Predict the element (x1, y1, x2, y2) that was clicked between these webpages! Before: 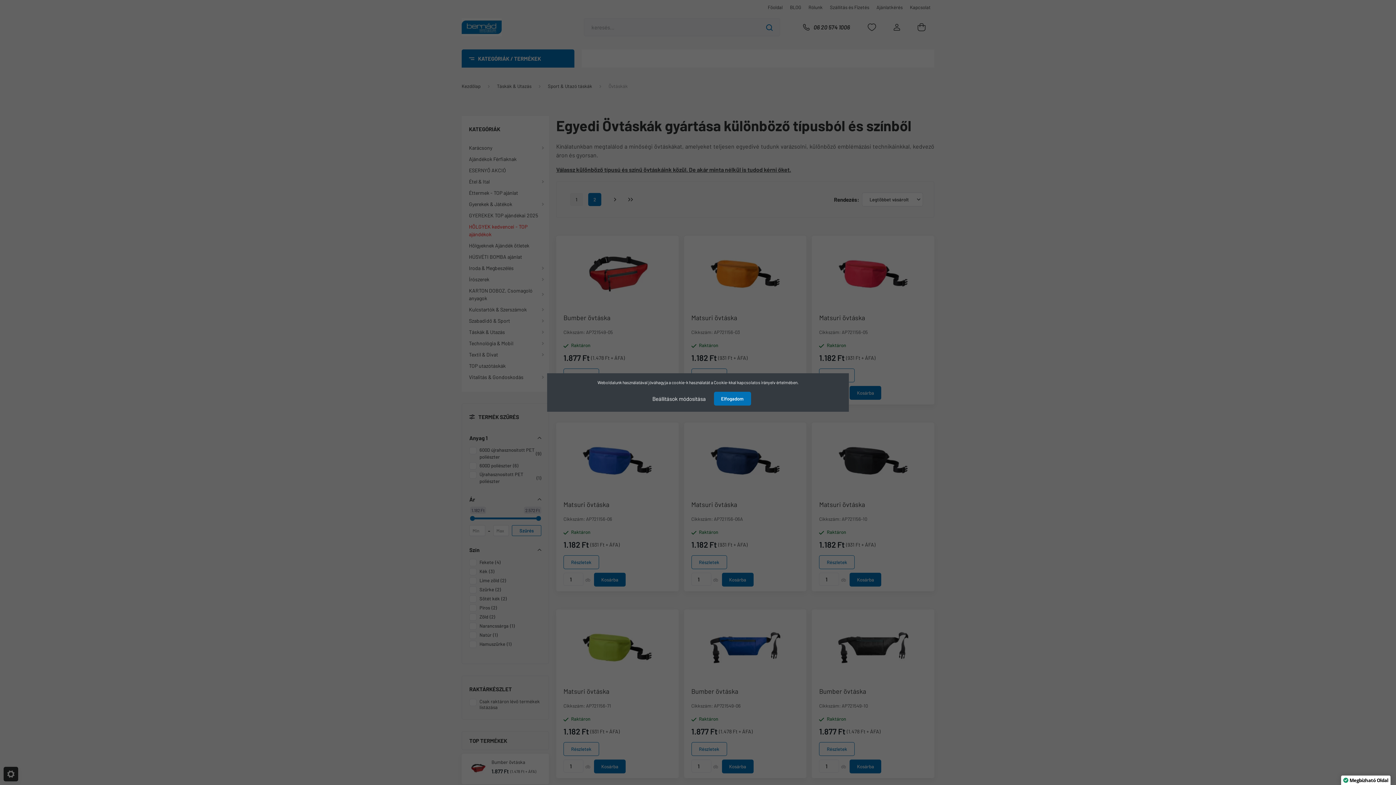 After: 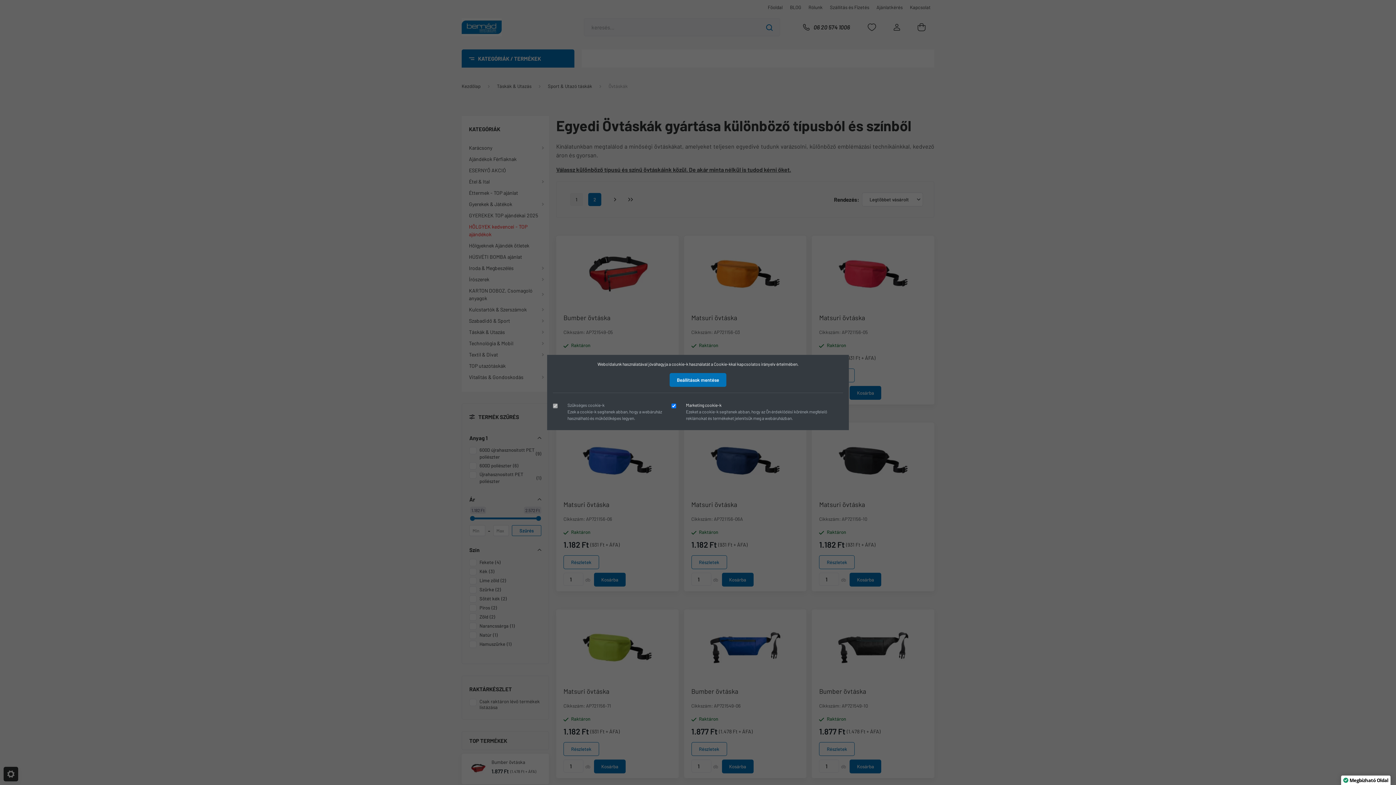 Action: bbox: (645, 391, 713, 406) label: Beállítások módosítása